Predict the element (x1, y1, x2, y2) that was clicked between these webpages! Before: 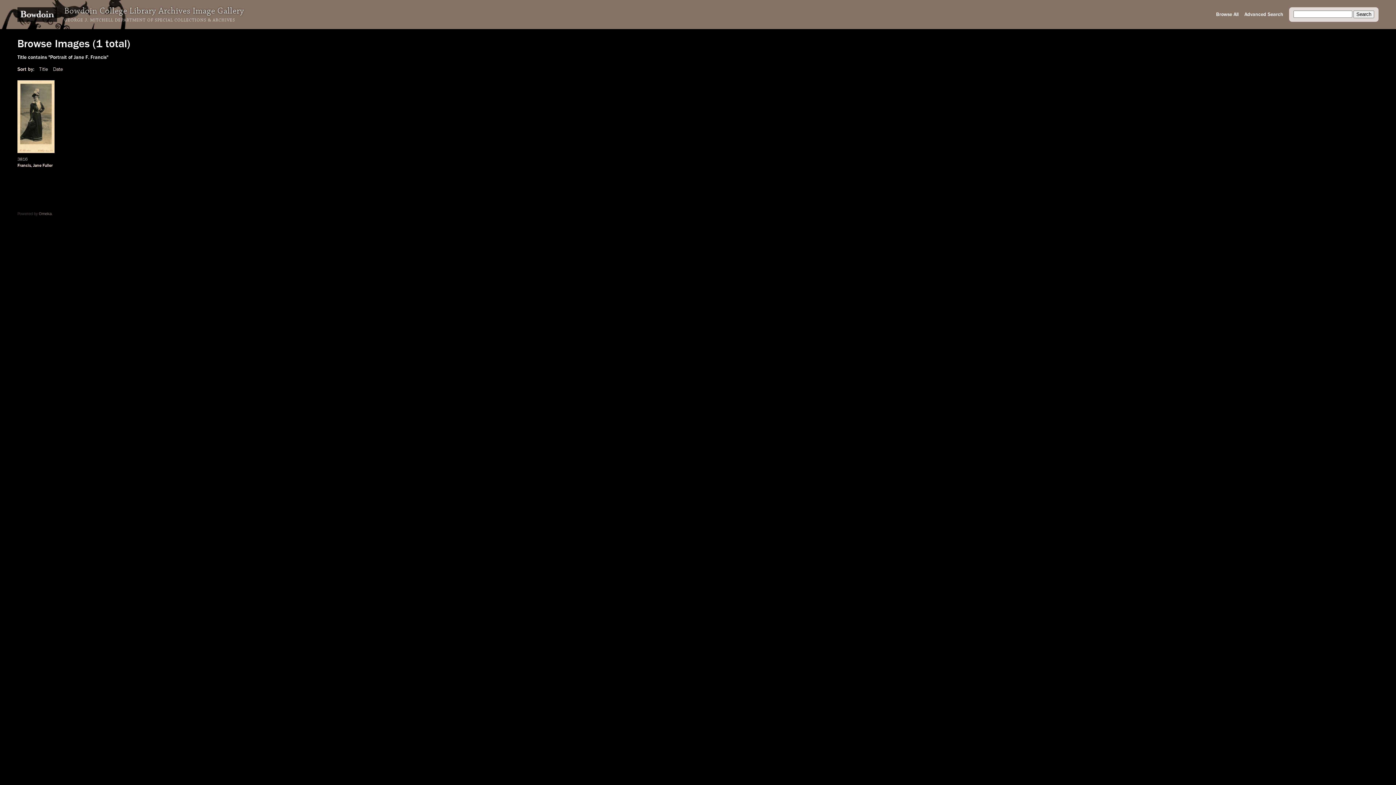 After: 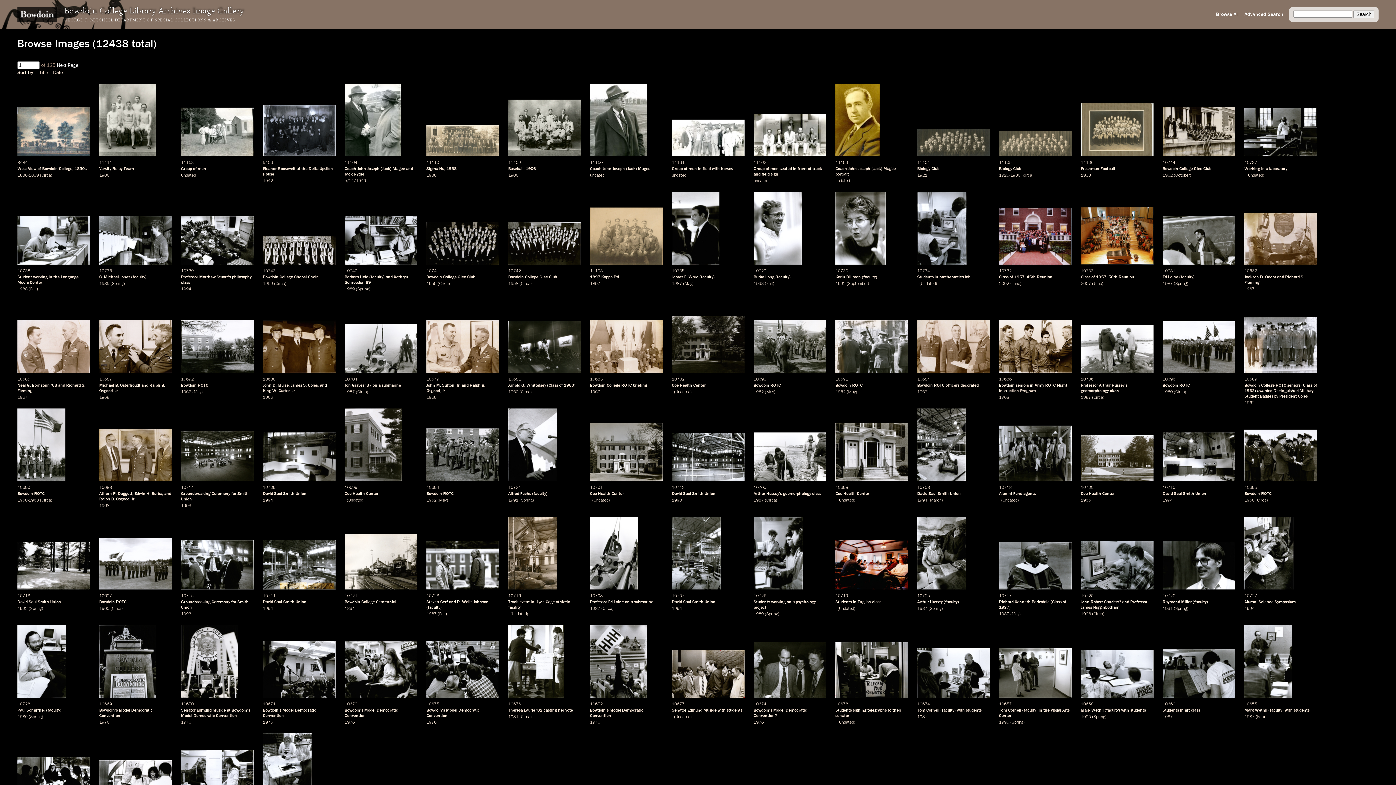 Action: bbox: (1216, 7, 1238, 21) label: Browse All